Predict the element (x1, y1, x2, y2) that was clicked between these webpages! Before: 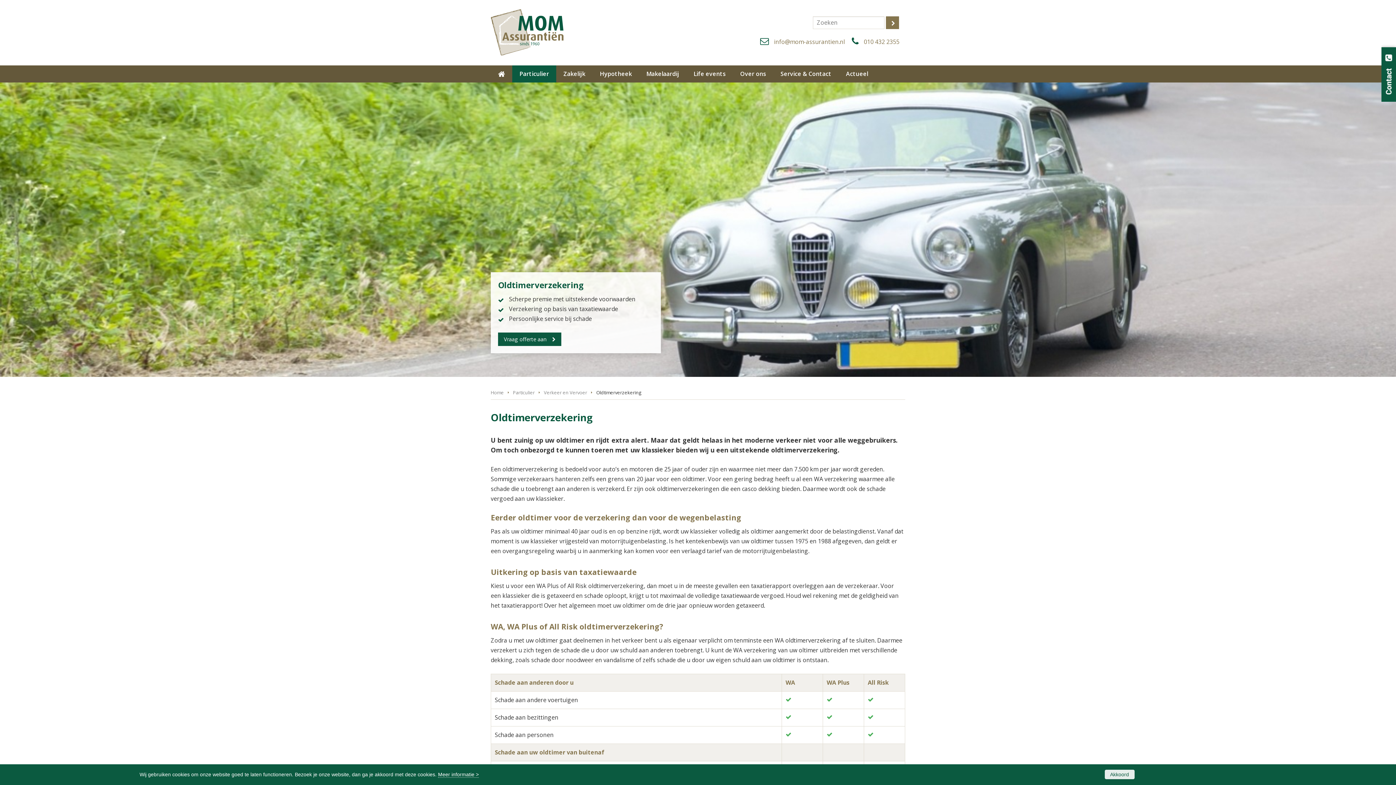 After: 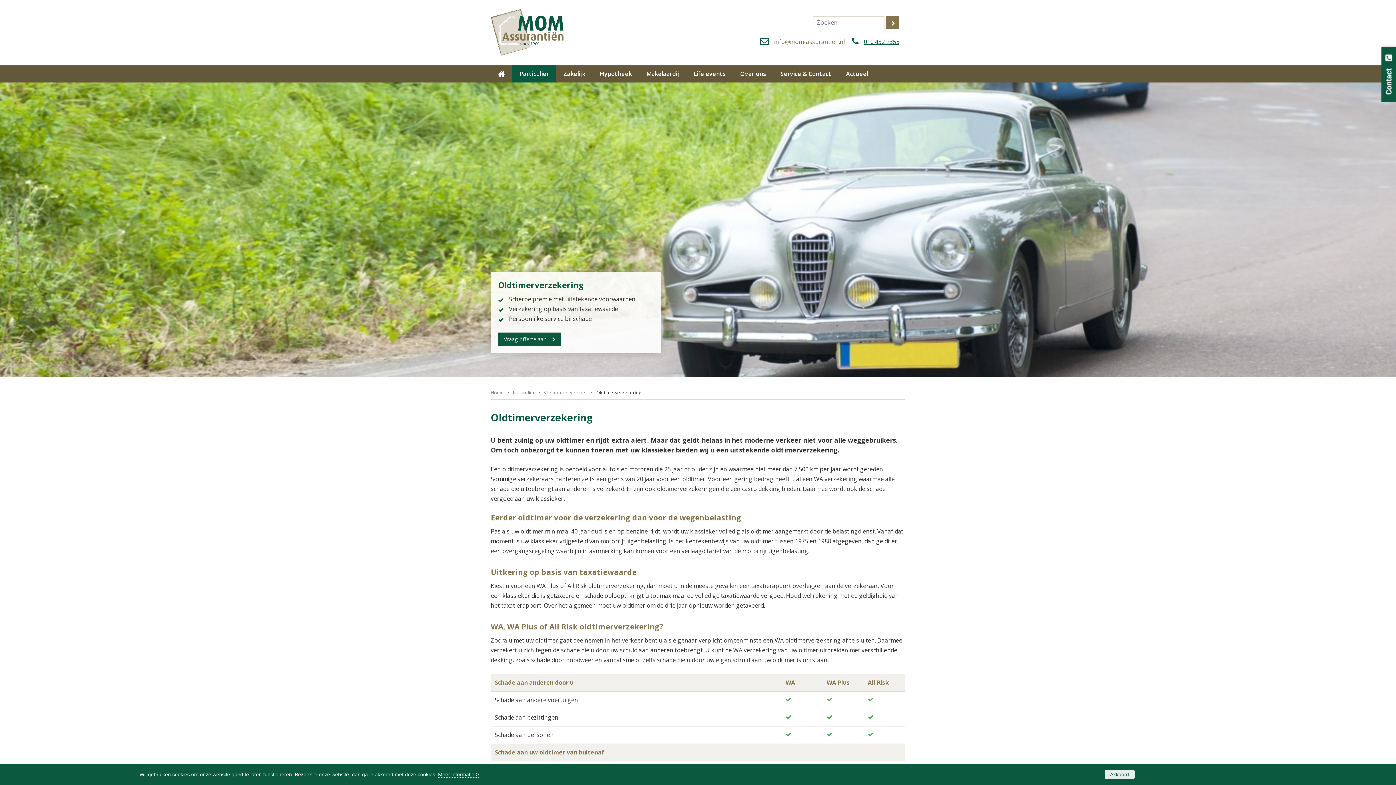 Action: label: 010 432 2355 bbox: (864, 37, 899, 46)